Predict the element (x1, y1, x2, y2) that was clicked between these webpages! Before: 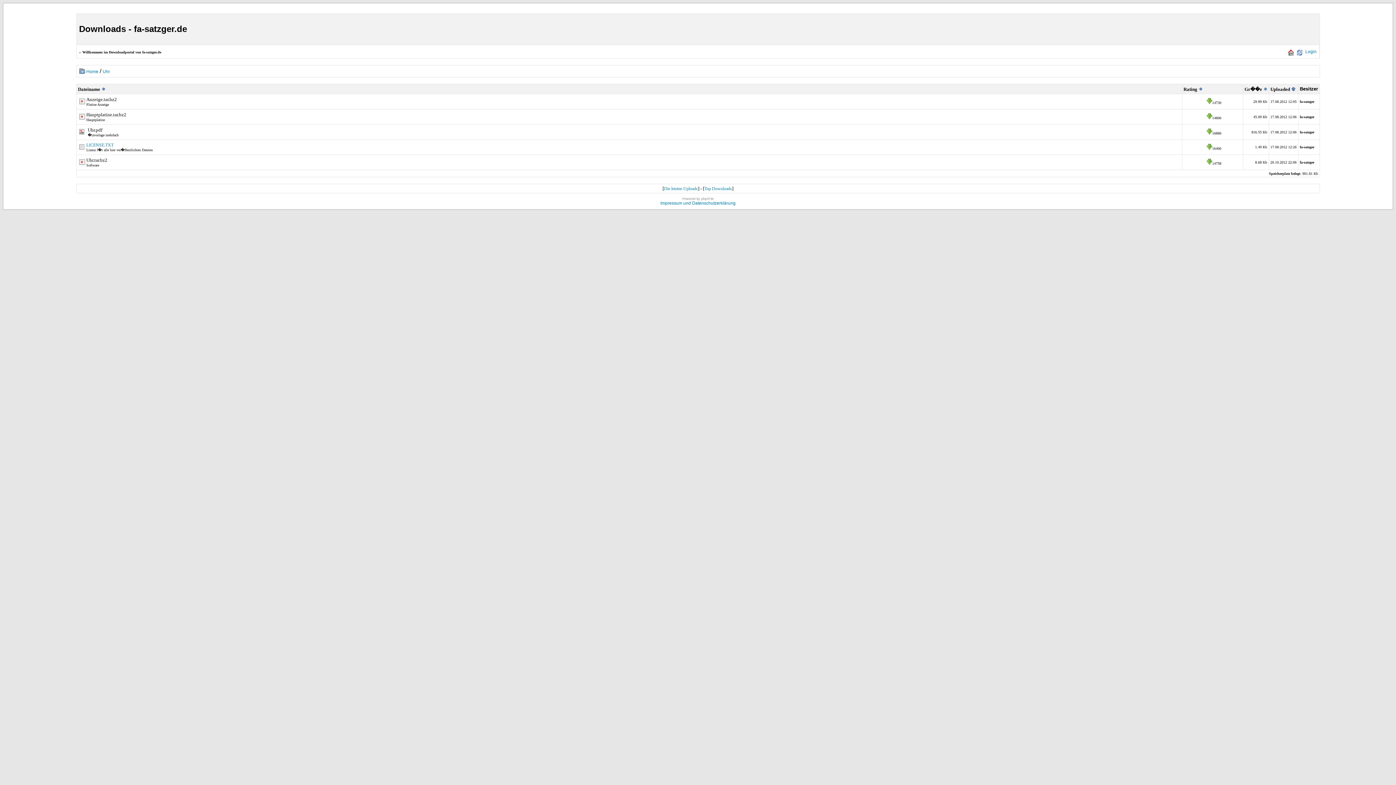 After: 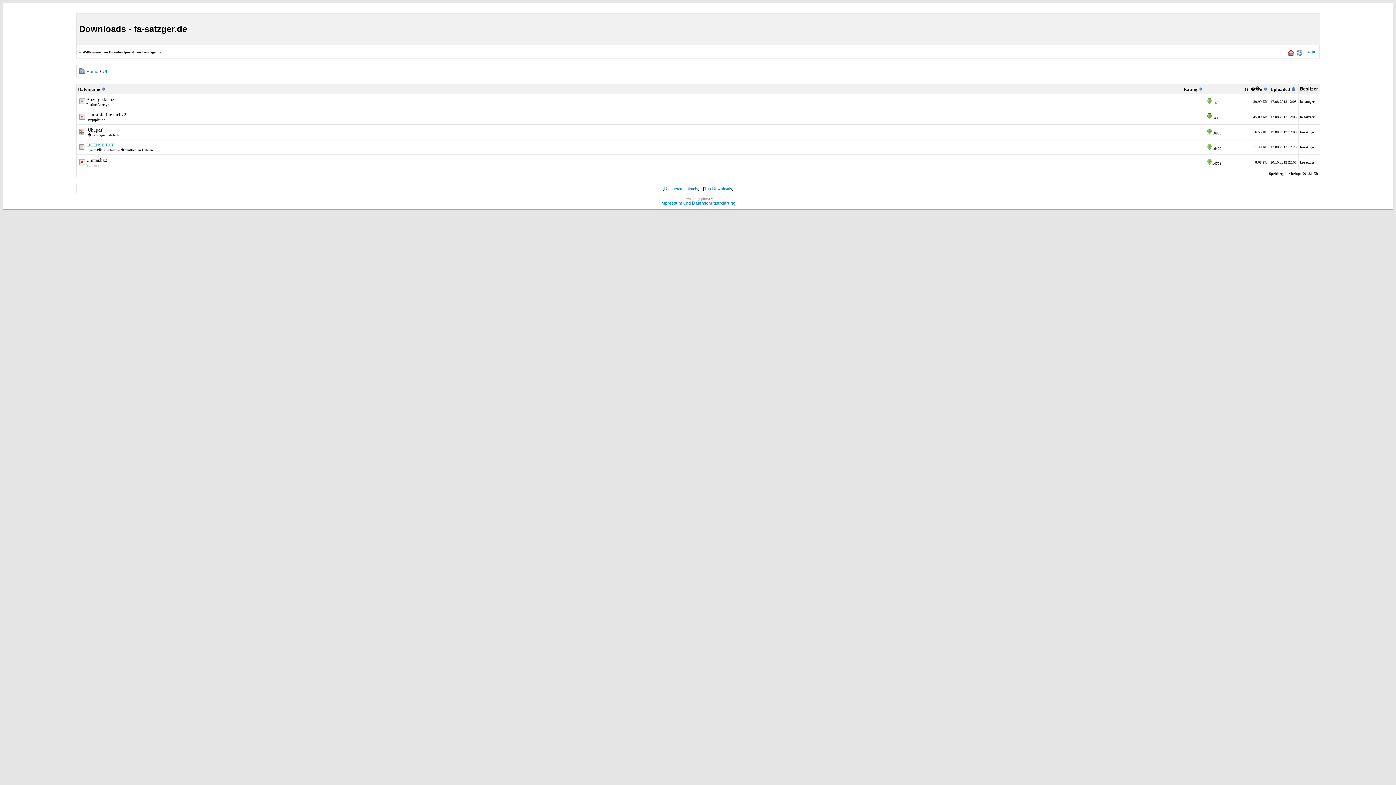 Action: bbox: (1206, 145, 1212, 150)